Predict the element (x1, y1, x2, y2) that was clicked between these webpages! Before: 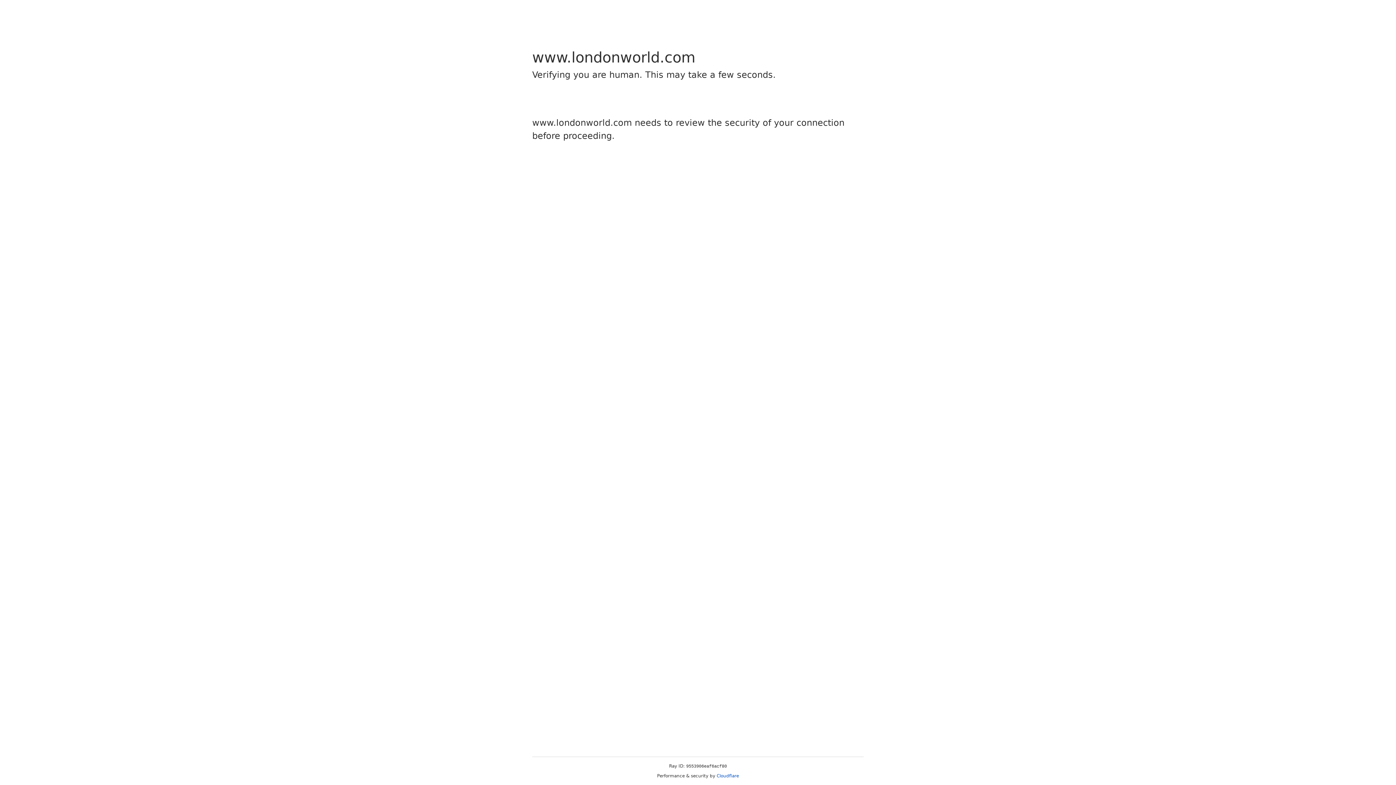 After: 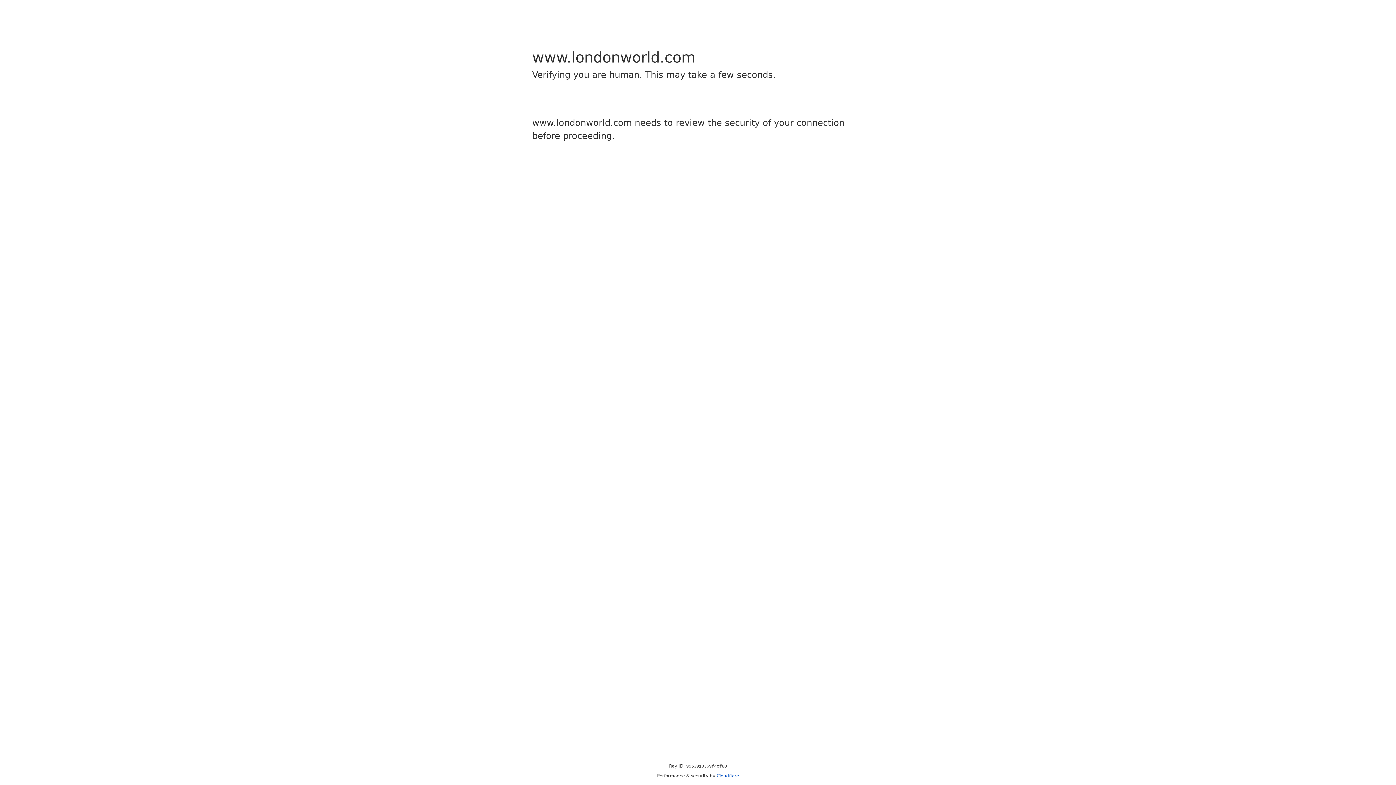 Action: label: Cloudflare bbox: (716, 773, 739, 778)